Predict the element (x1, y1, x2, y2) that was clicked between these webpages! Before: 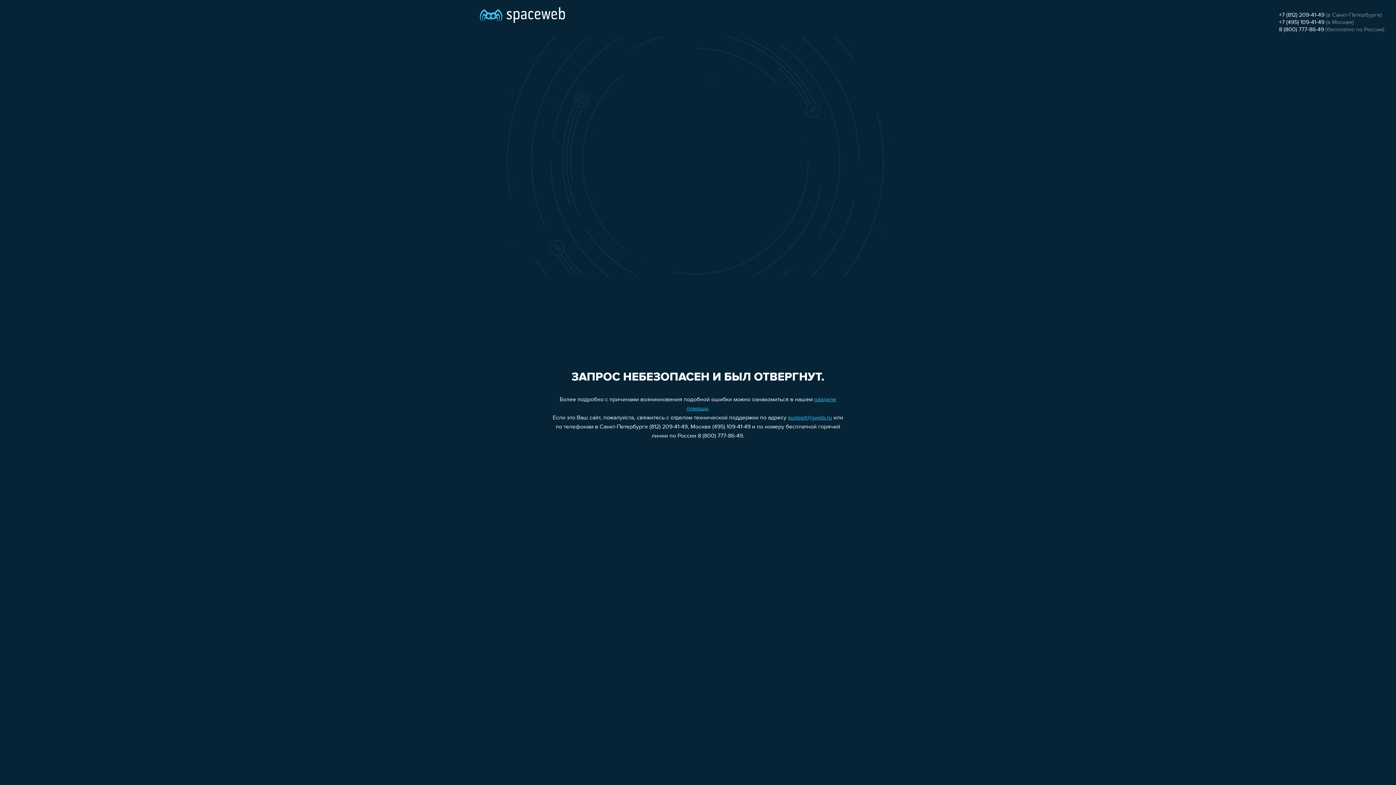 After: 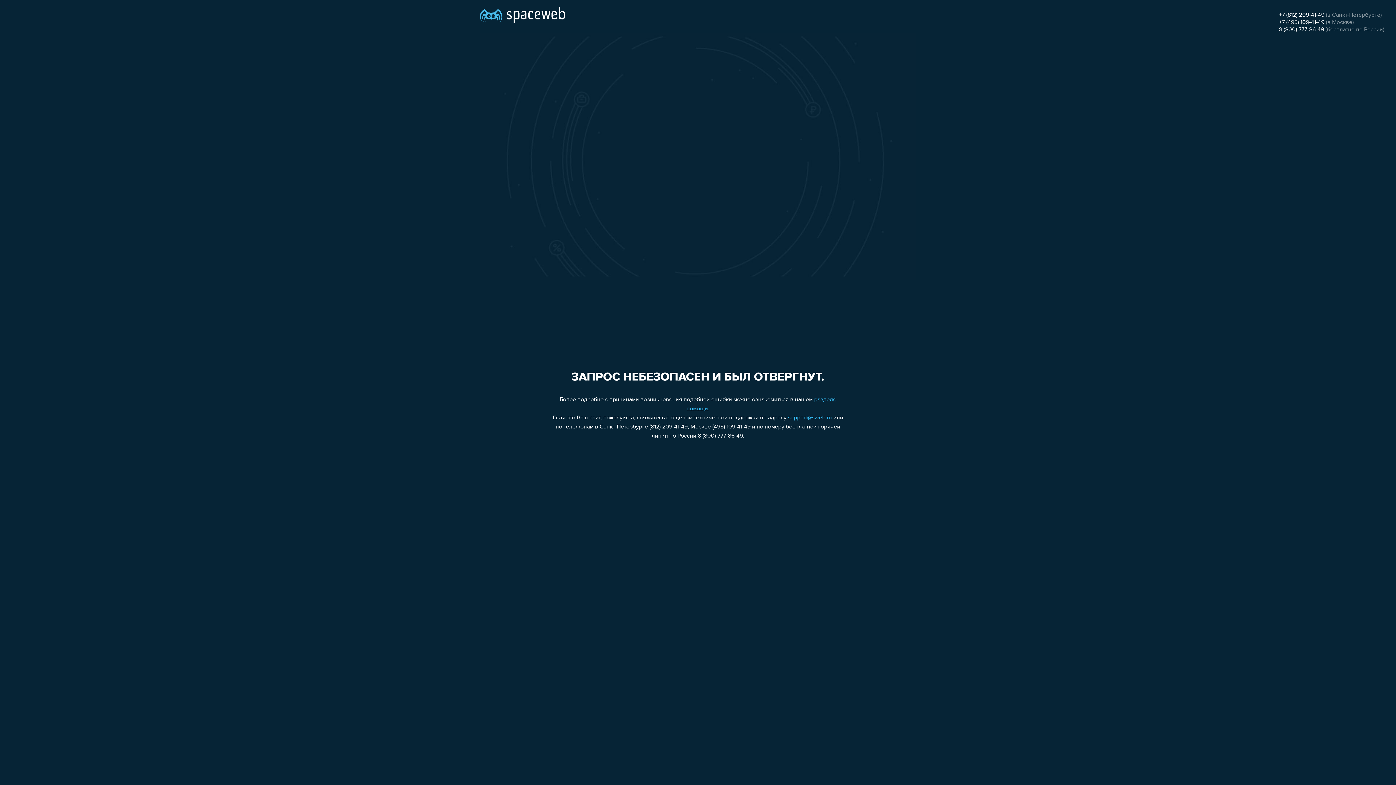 Action: label: +7 (495) 109-41-49 bbox: (1279, 19, 1324, 25)